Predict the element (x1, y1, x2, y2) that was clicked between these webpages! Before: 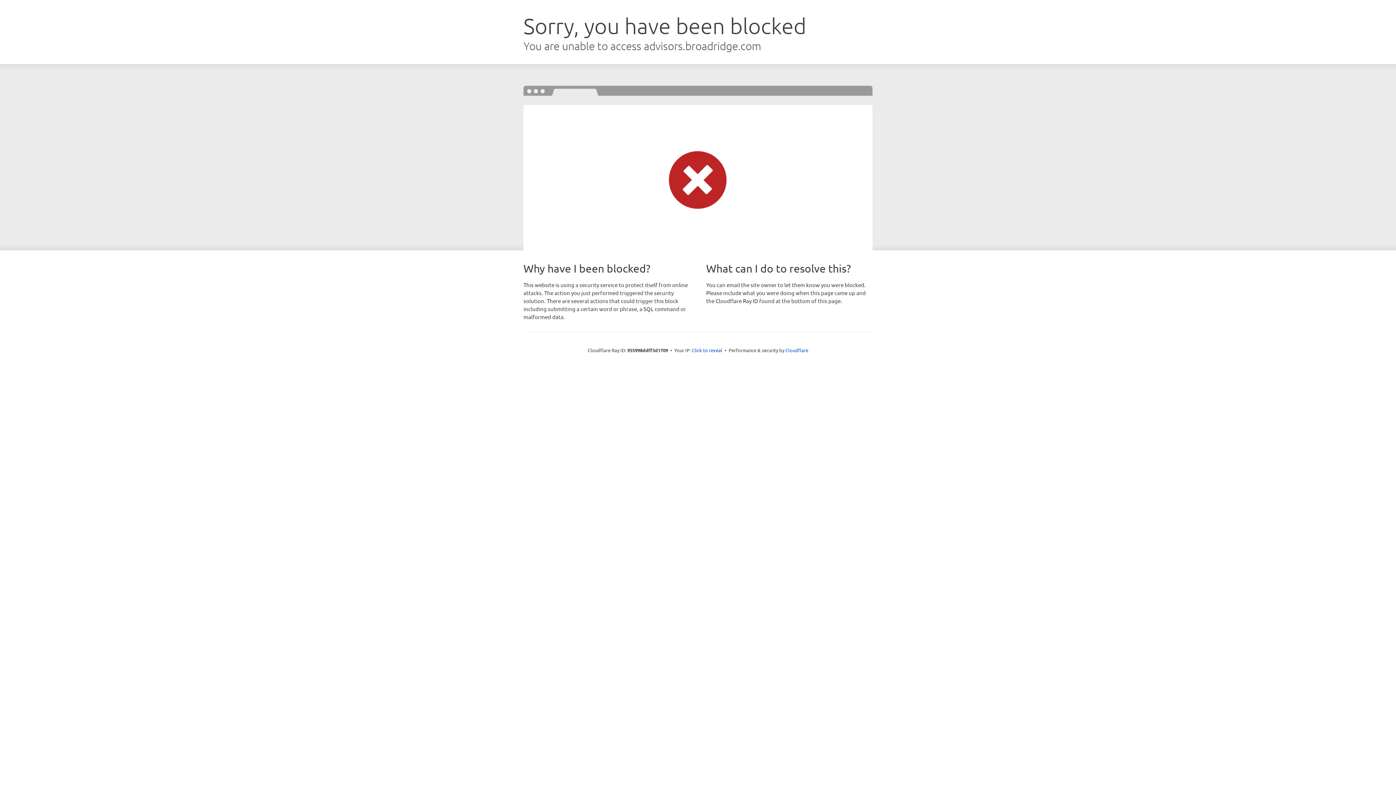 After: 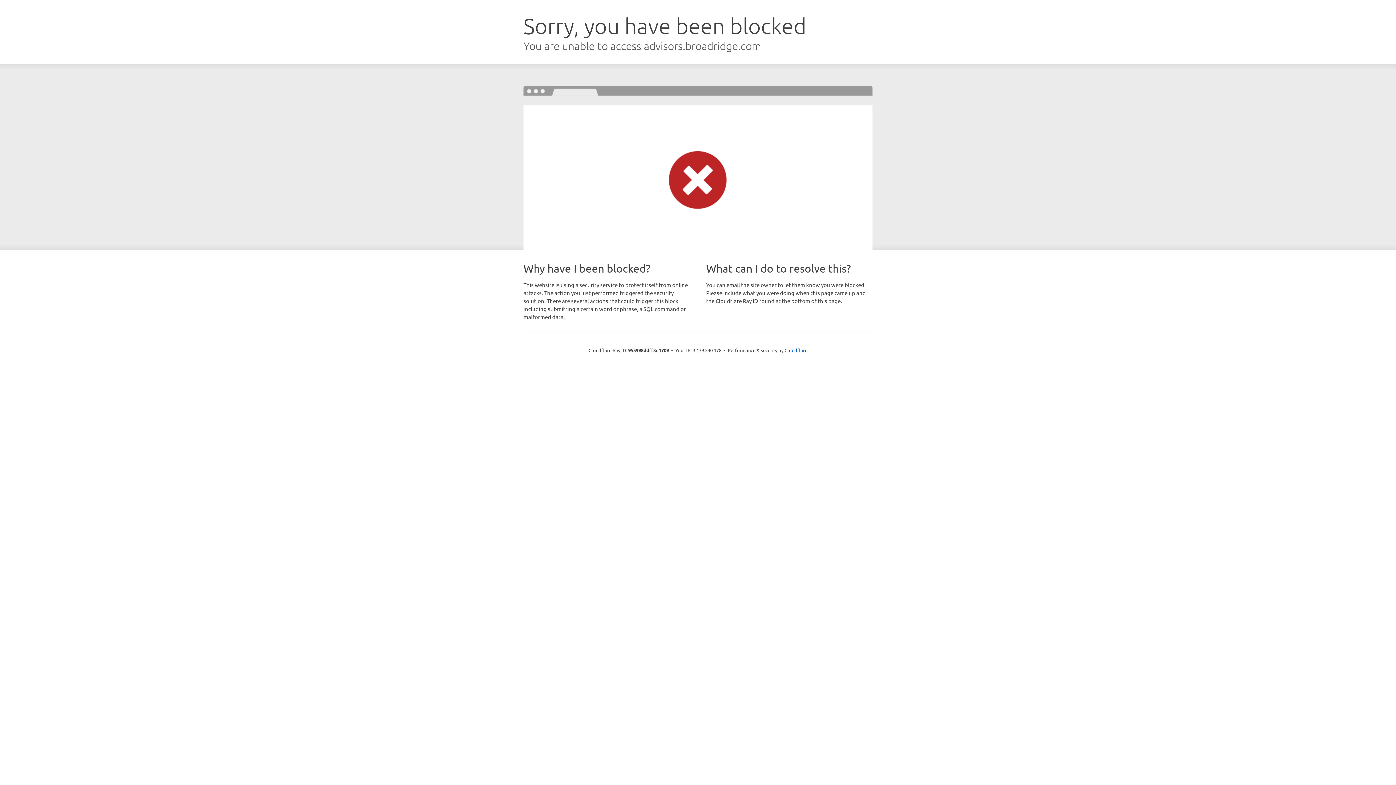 Action: bbox: (692, 346, 722, 353) label: Click to reveal